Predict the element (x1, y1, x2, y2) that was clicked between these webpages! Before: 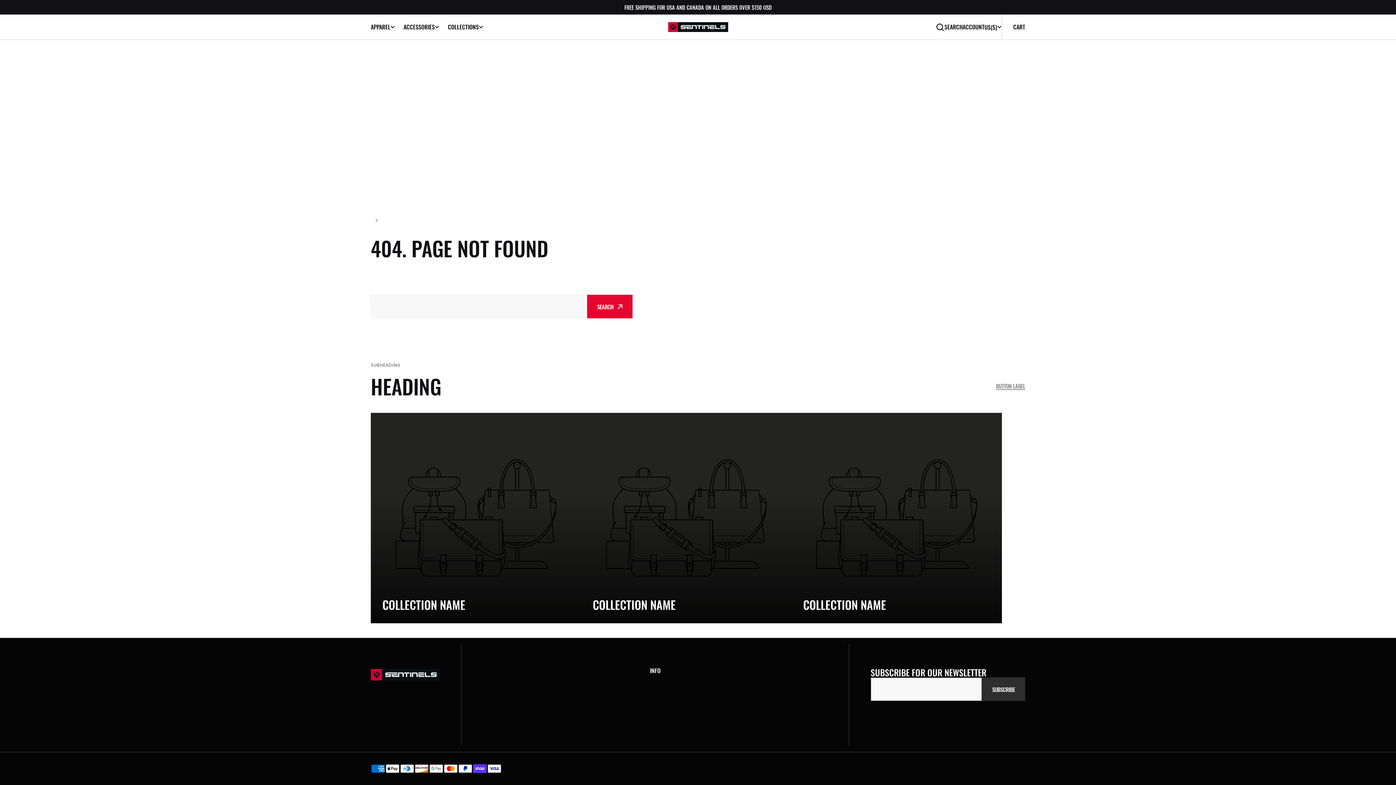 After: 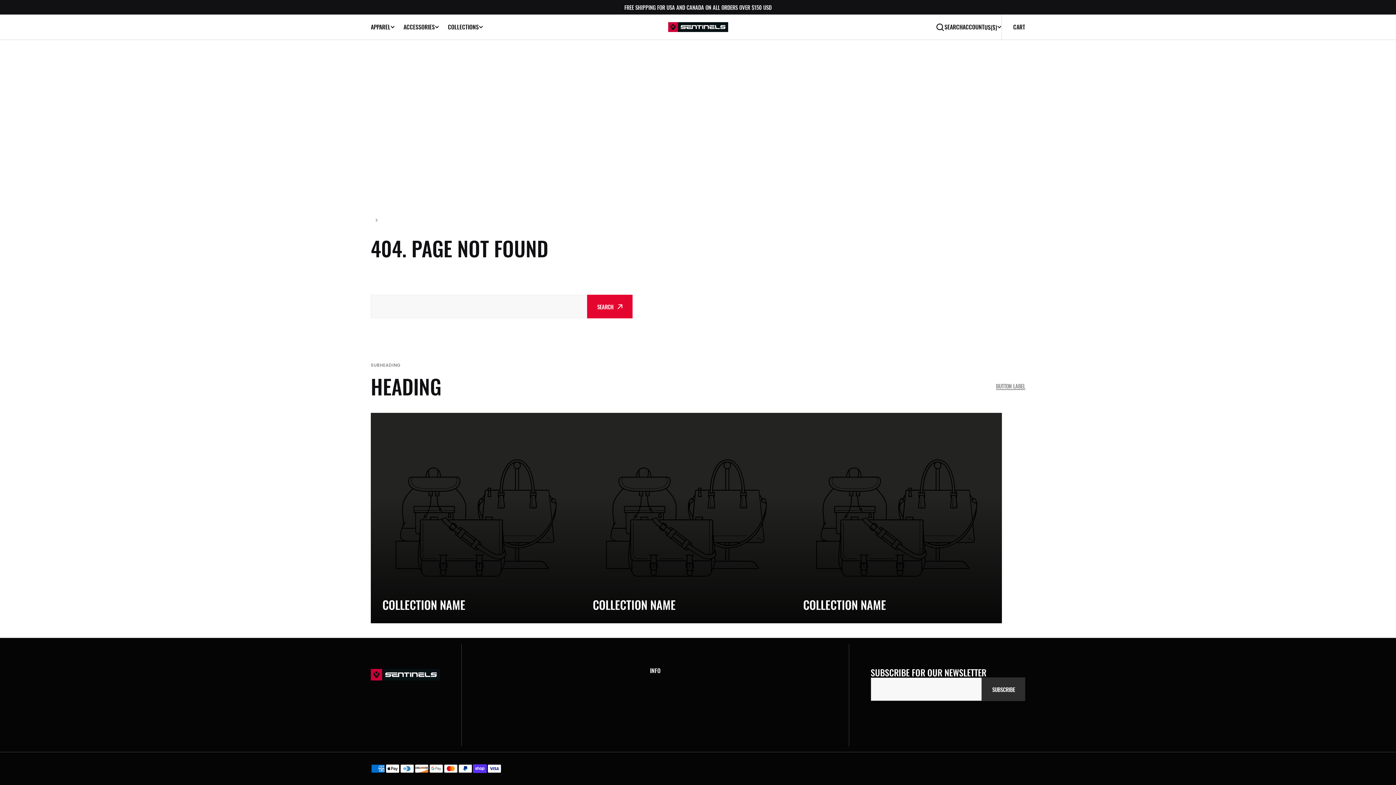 Action: bbox: (996, 382, 1025, 390) label: BUTTON LABEL